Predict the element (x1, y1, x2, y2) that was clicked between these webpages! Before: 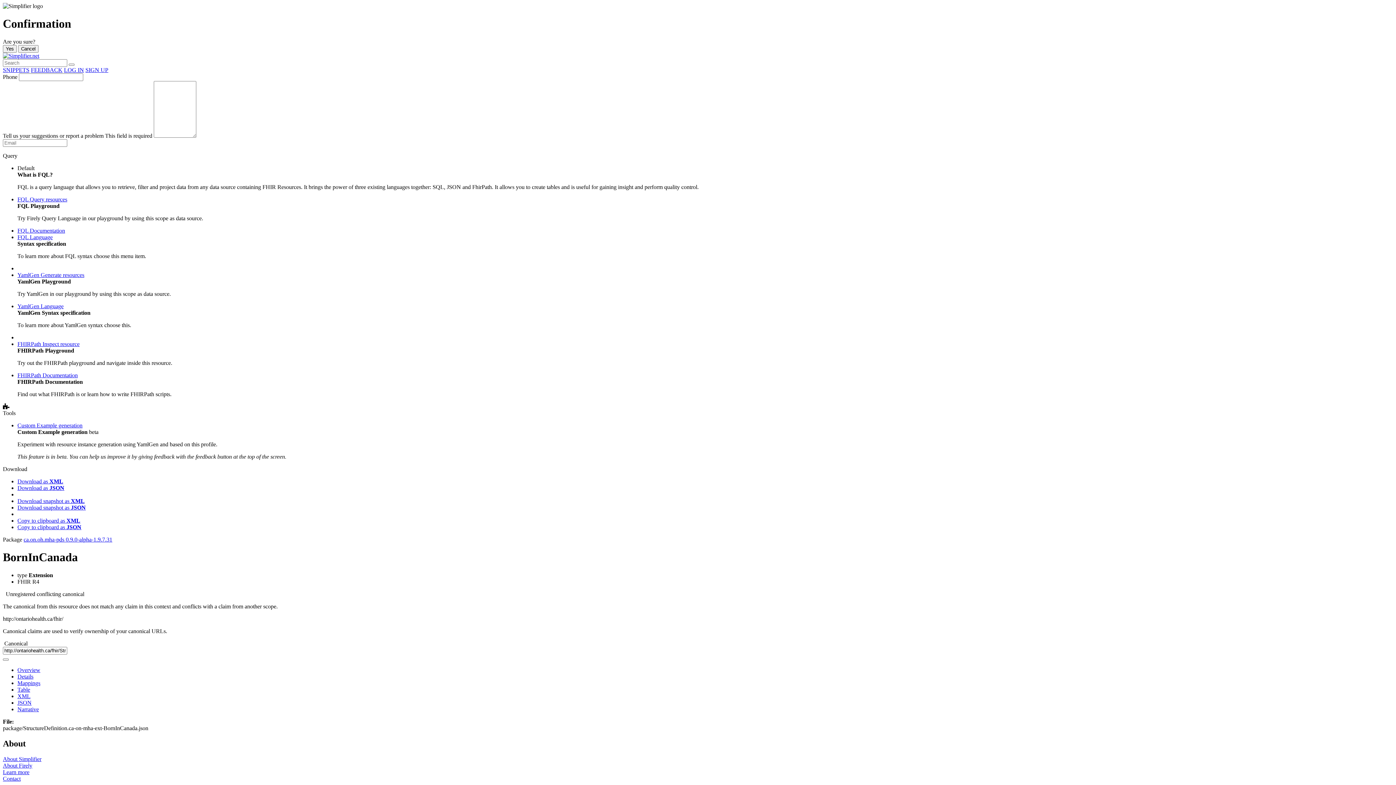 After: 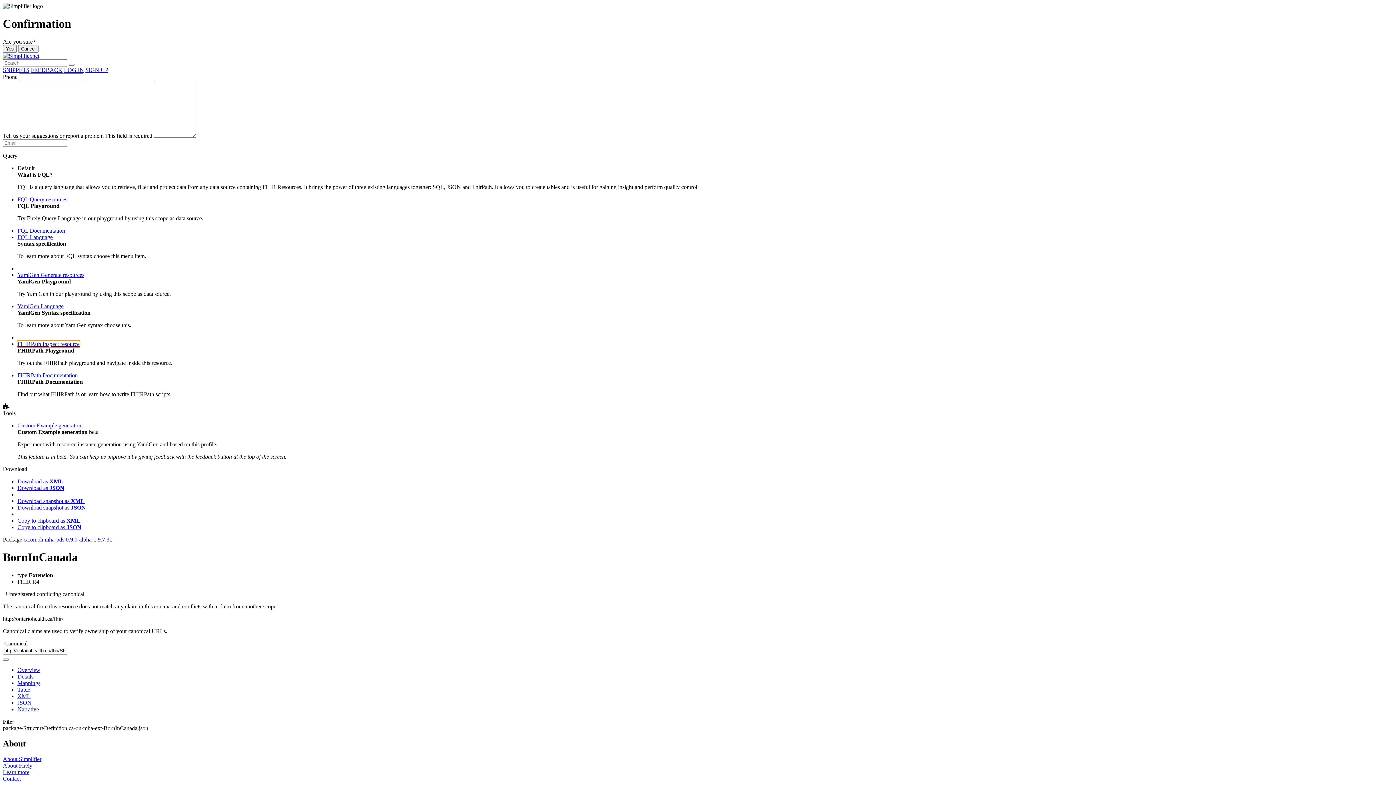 Action: label: FHIRPath Inspect resource bbox: (17, 341, 79, 347)